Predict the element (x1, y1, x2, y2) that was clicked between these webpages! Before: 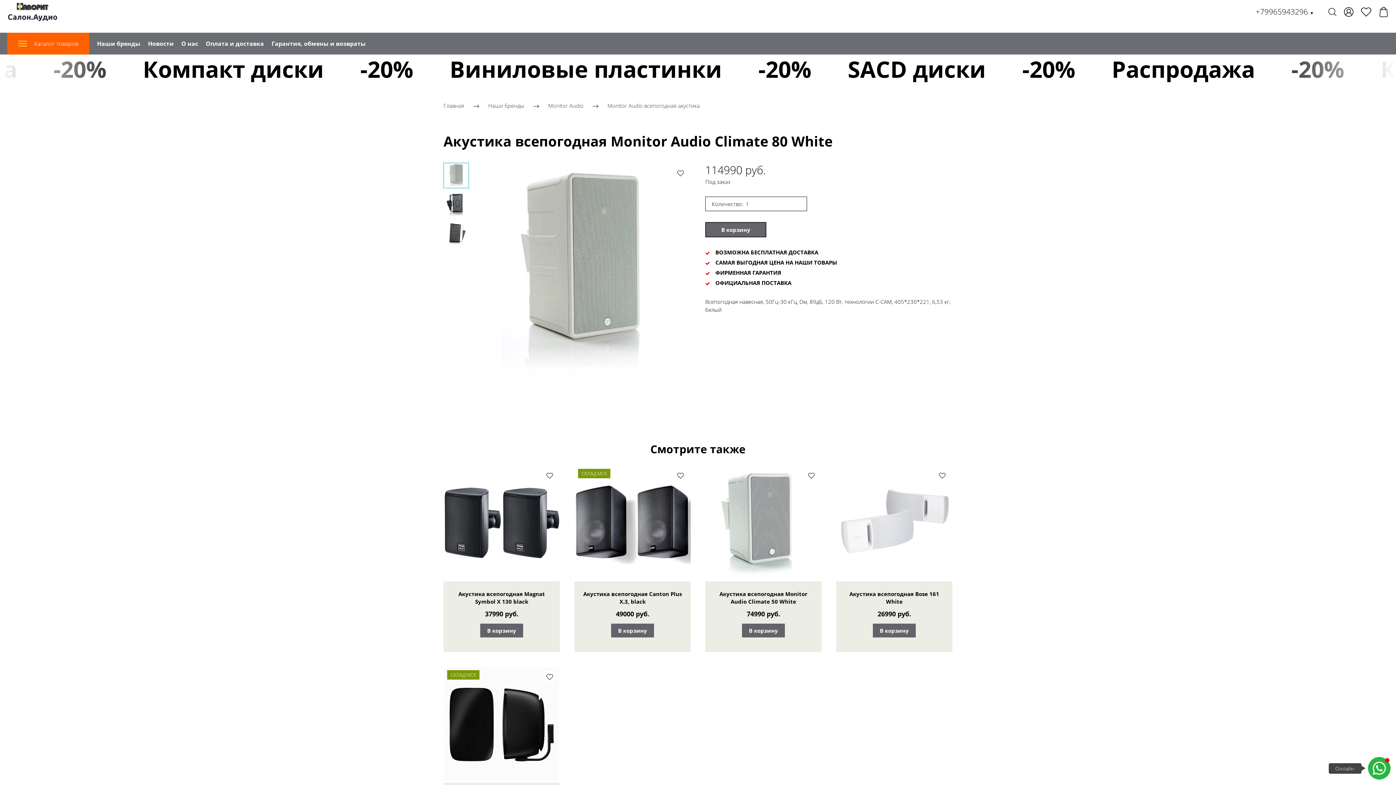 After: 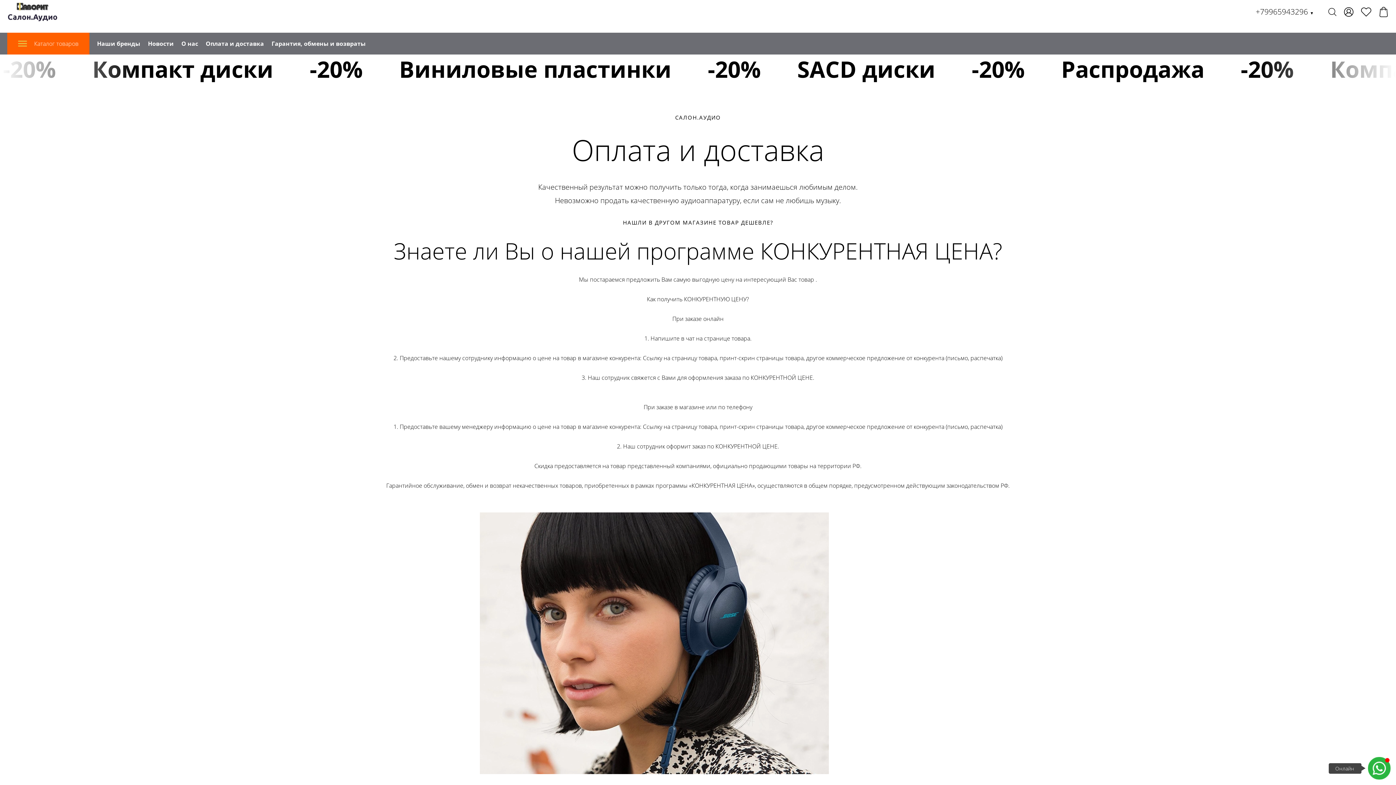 Action: label: Оплата и доставка bbox: (205, 32, 264, 54)